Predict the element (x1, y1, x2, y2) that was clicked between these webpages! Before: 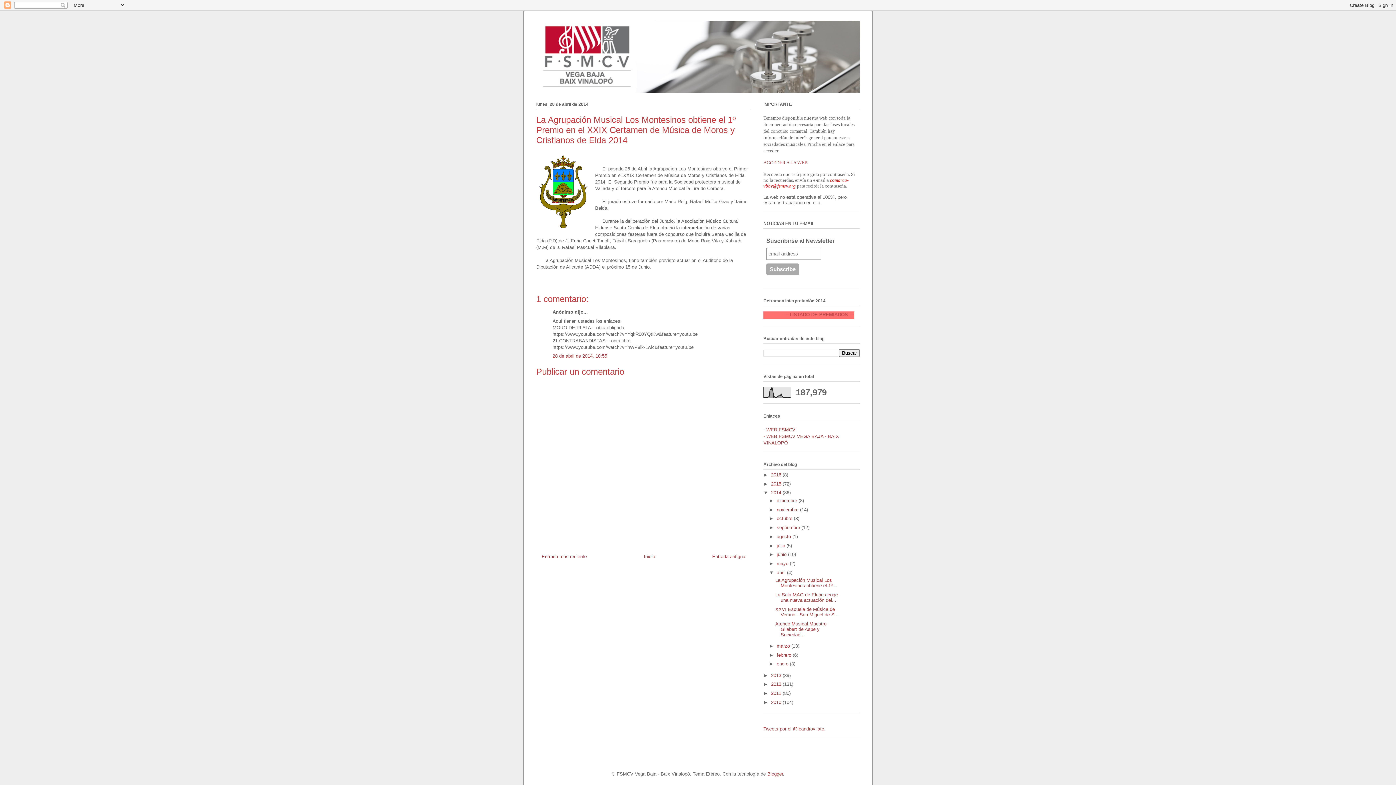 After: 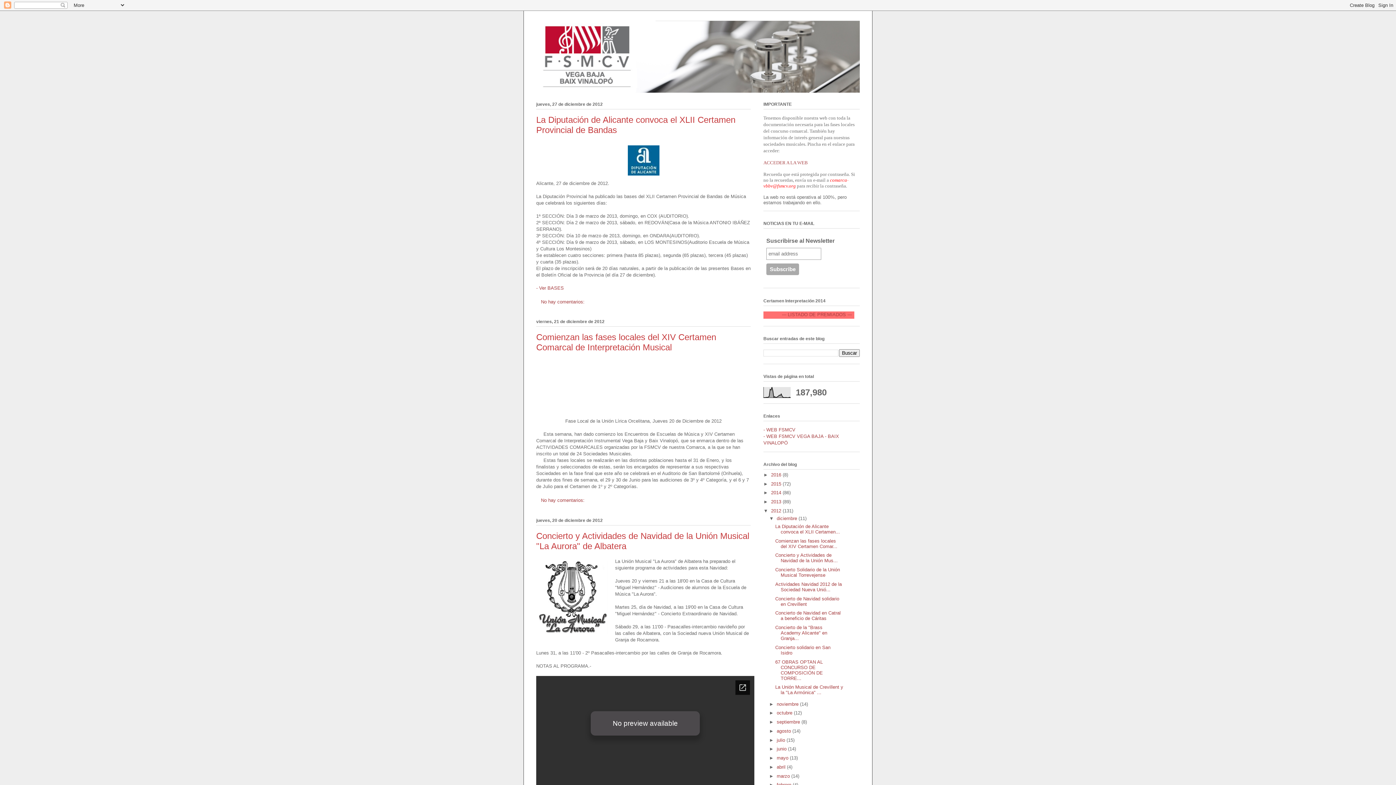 Action: label: 2012  bbox: (771, 681, 782, 687)